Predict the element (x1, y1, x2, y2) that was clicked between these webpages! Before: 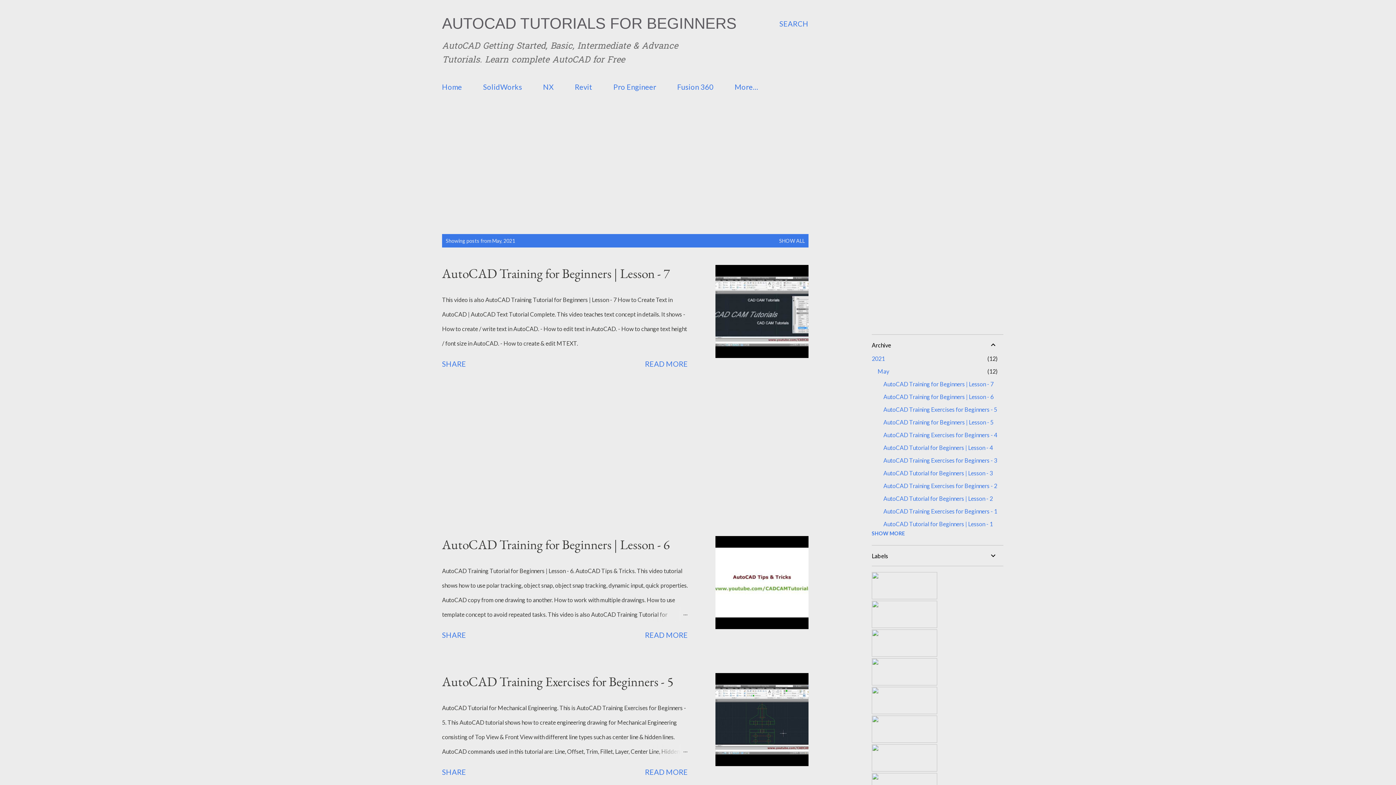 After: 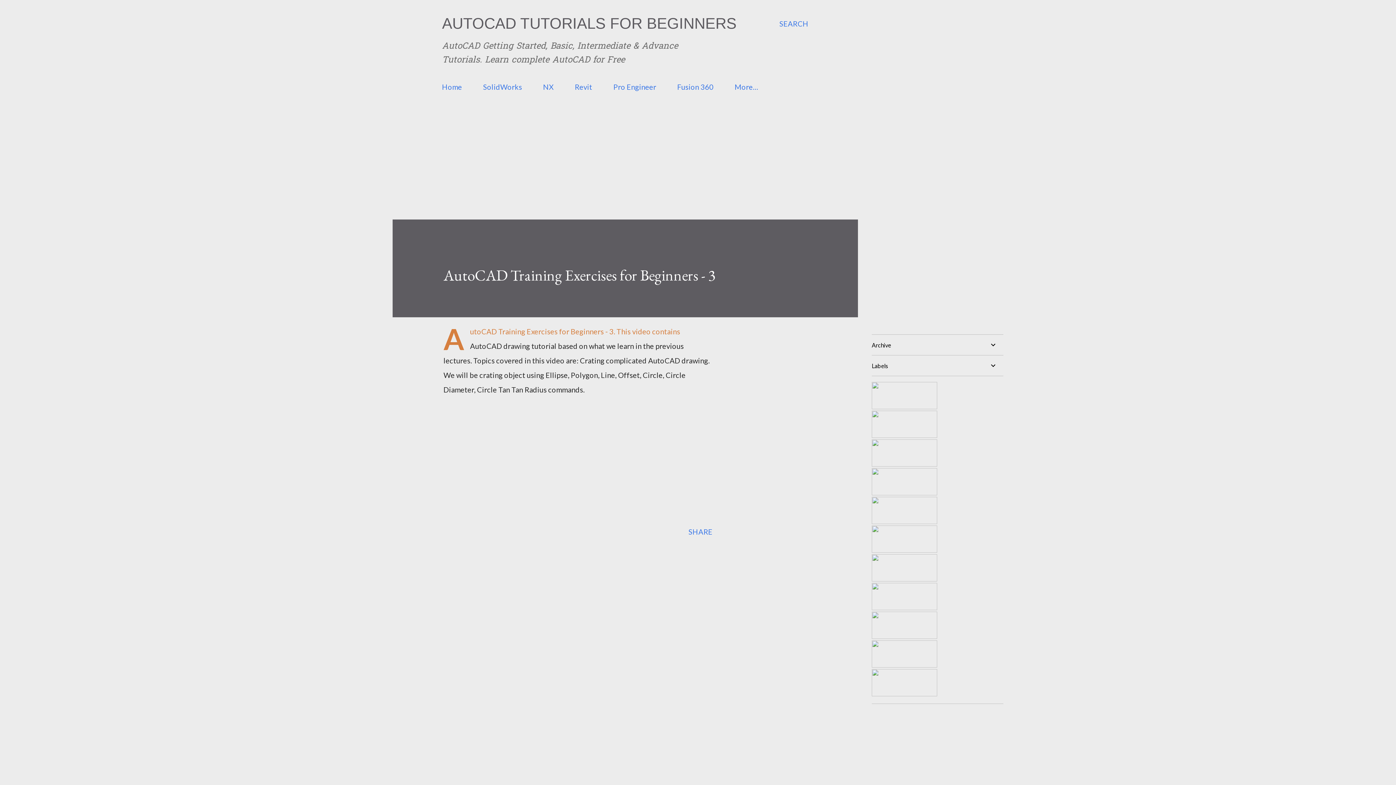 Action: label: AutoCAD Training Exercises for Beginners - 3 bbox: (883, 457, 997, 464)